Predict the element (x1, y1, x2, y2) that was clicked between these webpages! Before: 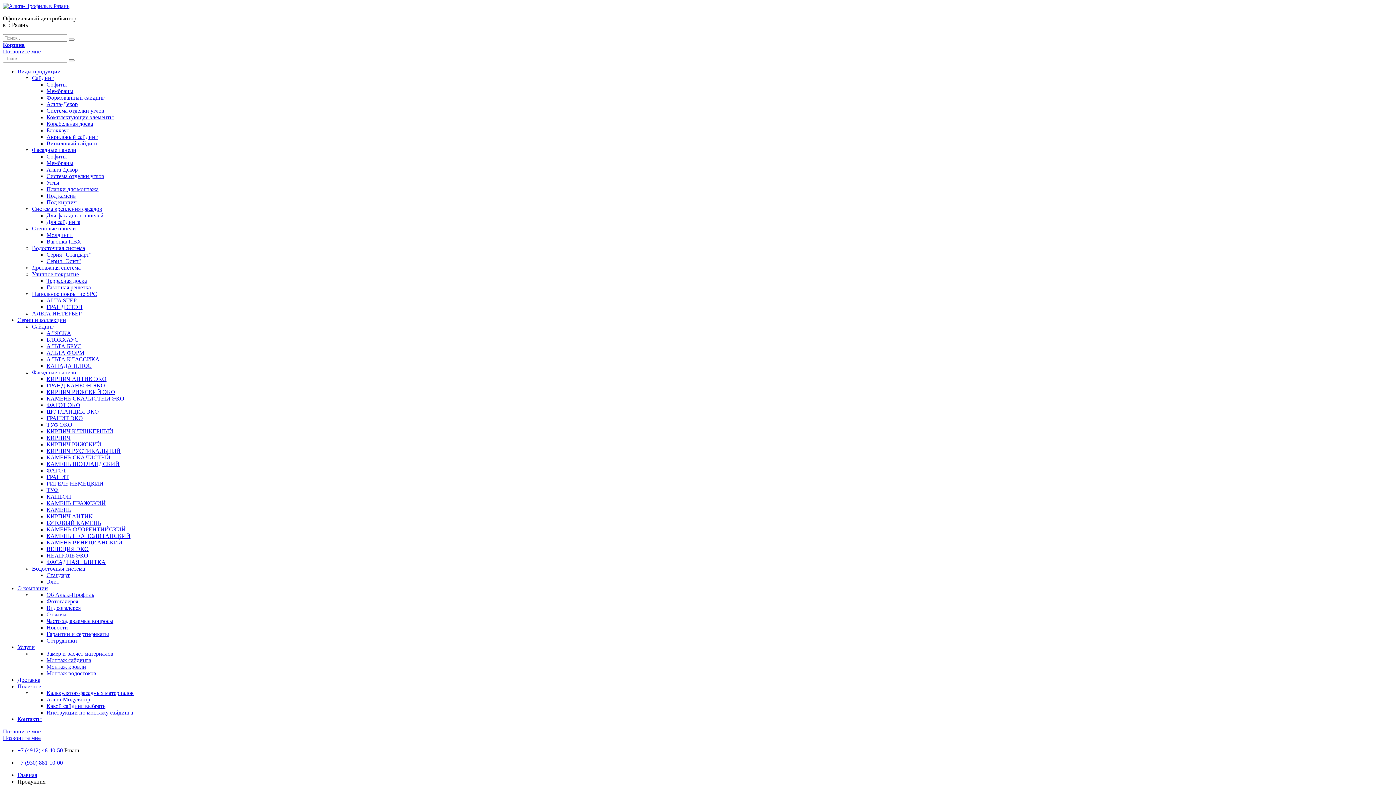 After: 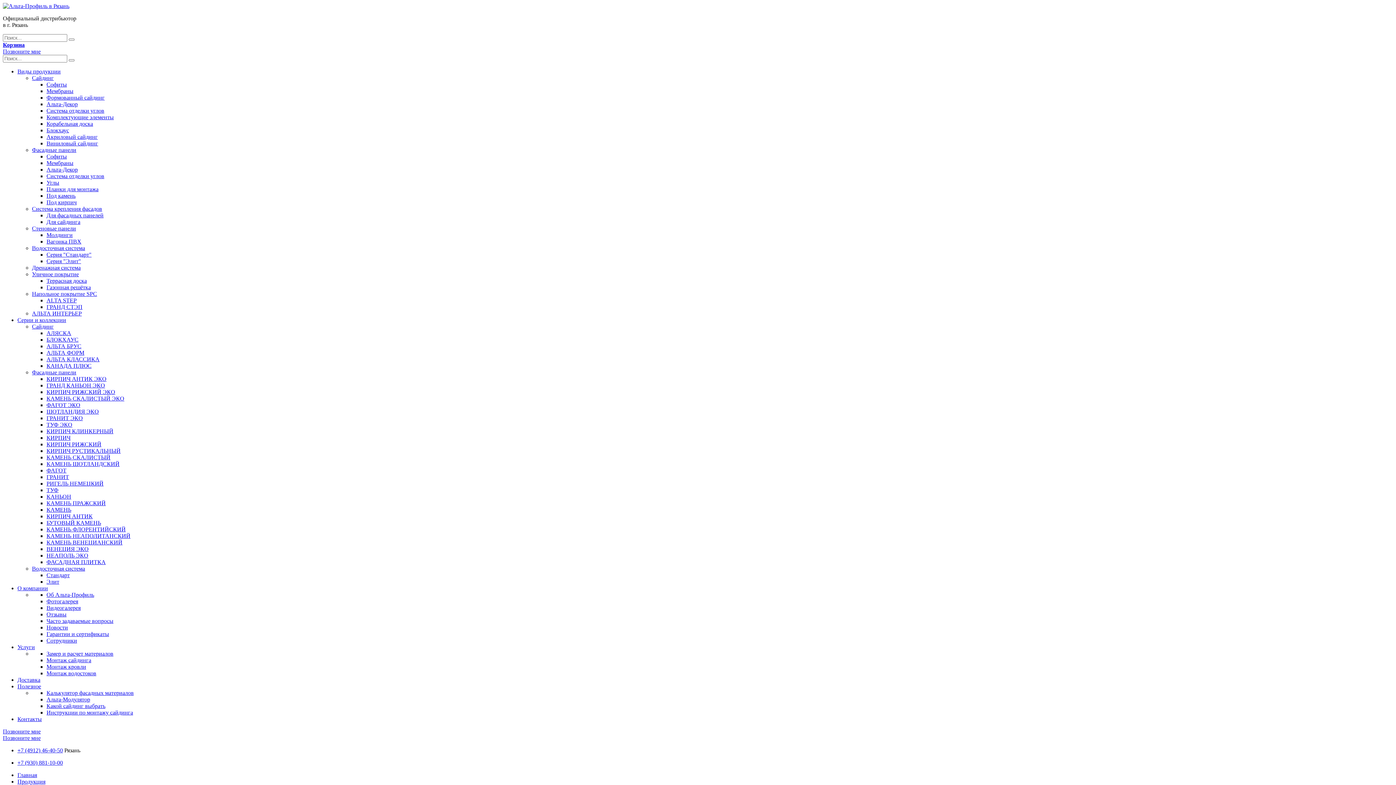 Action: label: ГРАНД СТЭП bbox: (46, 304, 82, 310)